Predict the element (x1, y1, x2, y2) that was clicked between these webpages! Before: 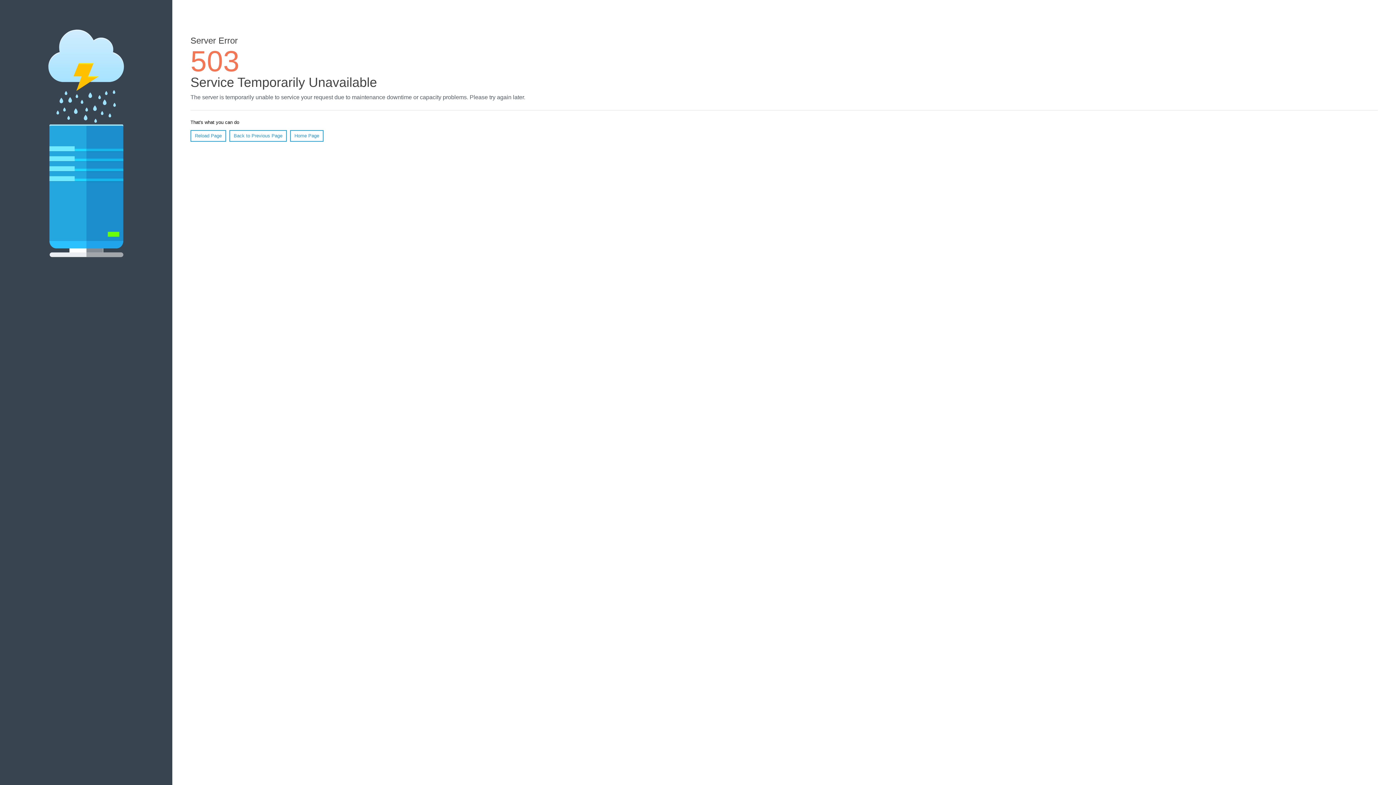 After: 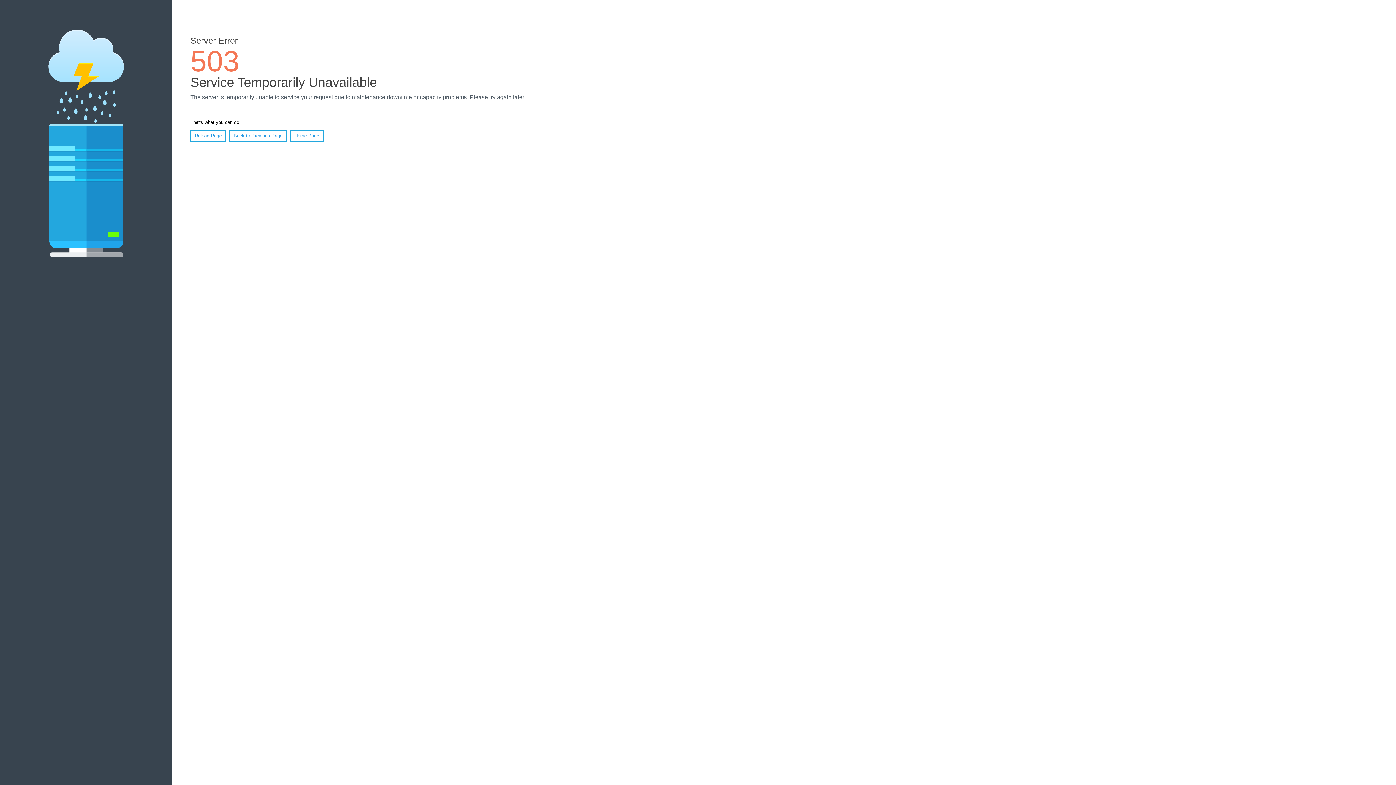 Action: label: Home Page bbox: (290, 130, 323, 141)